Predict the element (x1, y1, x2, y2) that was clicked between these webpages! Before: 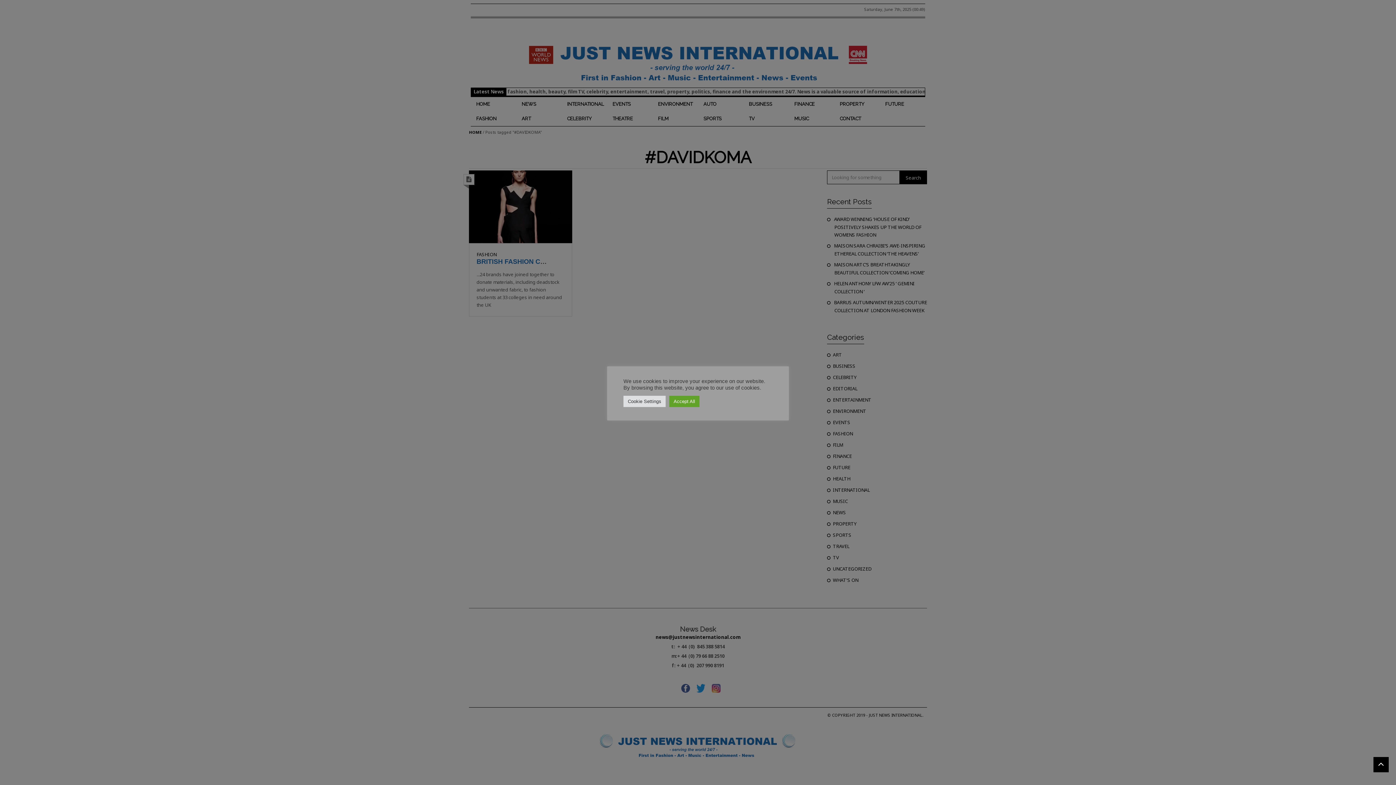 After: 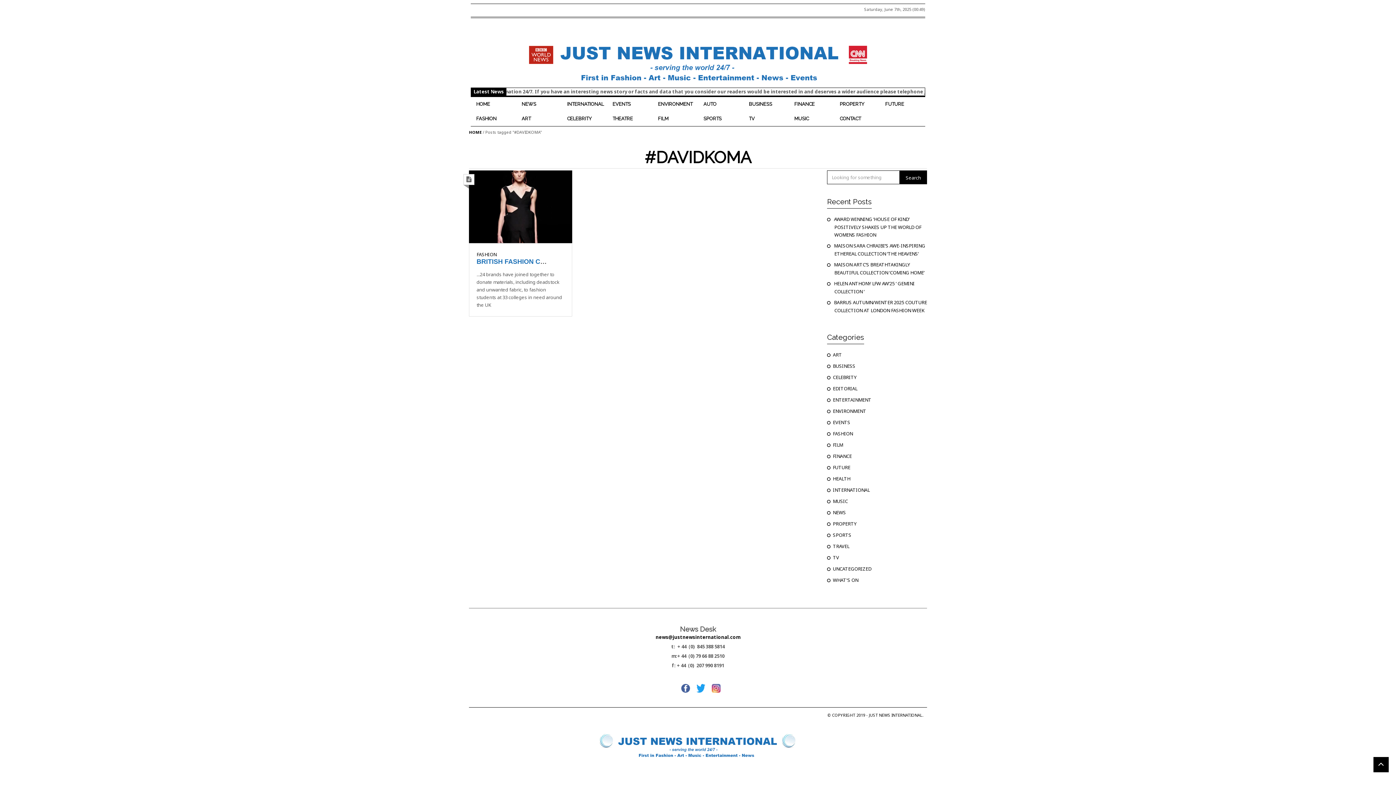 Action: label: Accept All bbox: (669, 395, 699, 407)